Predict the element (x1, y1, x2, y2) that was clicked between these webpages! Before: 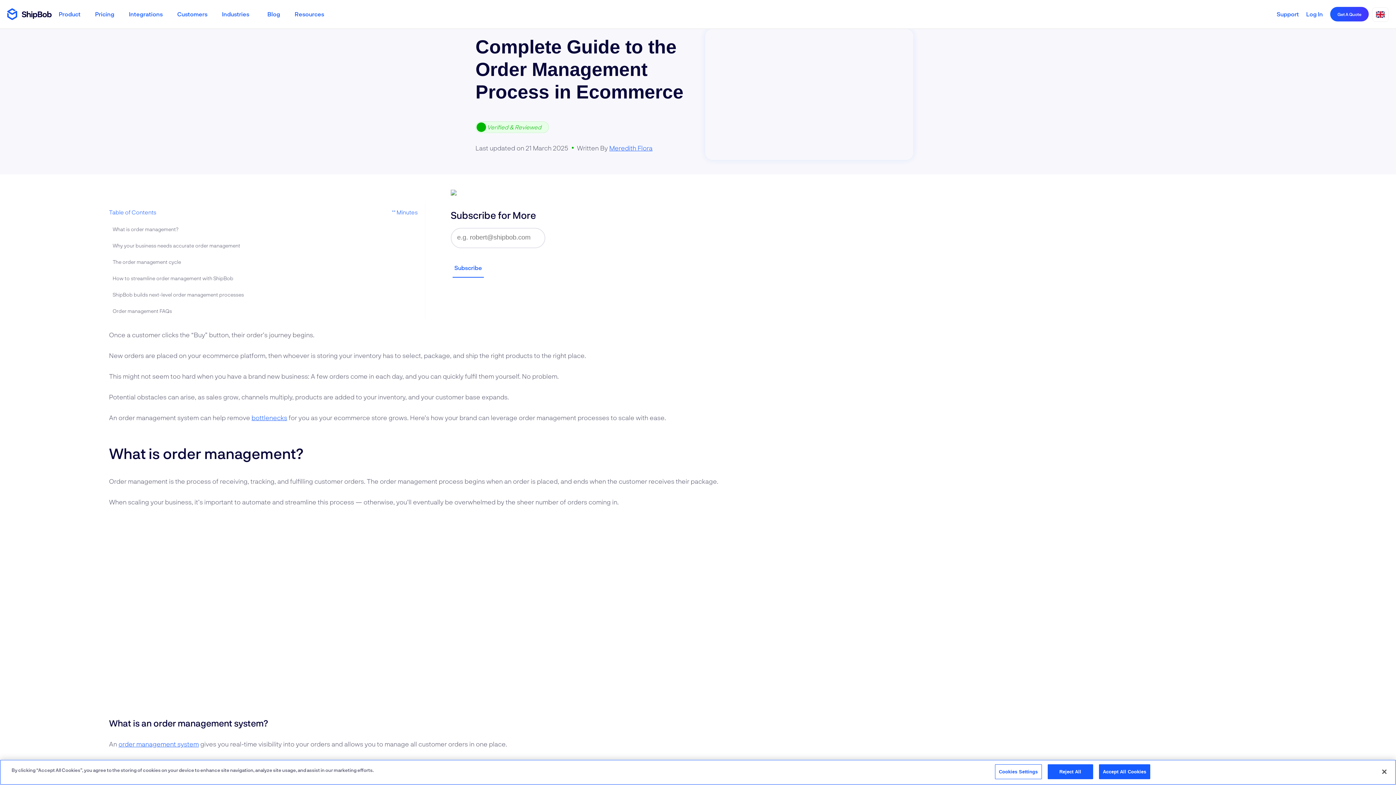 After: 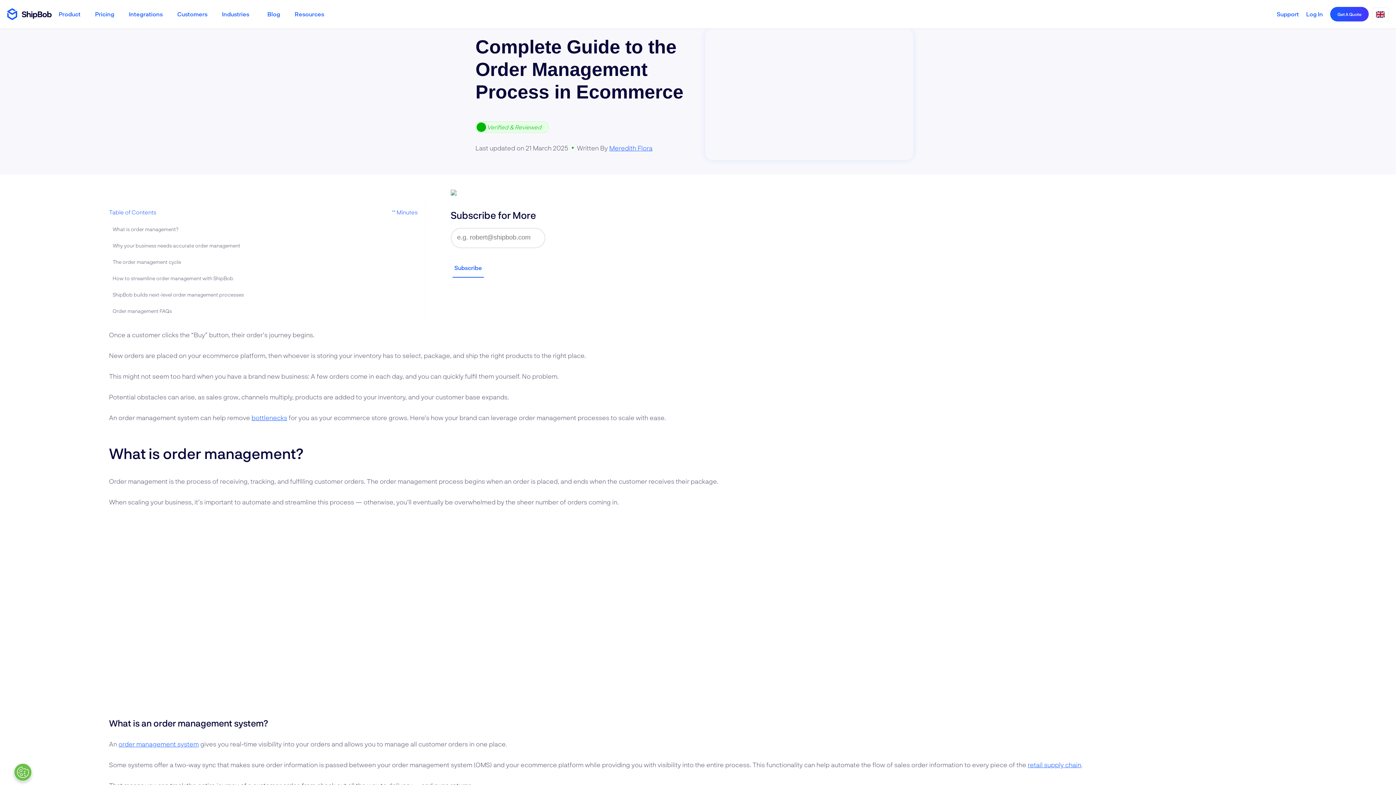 Action: bbox: (1376, 764, 1392, 780) label: Close